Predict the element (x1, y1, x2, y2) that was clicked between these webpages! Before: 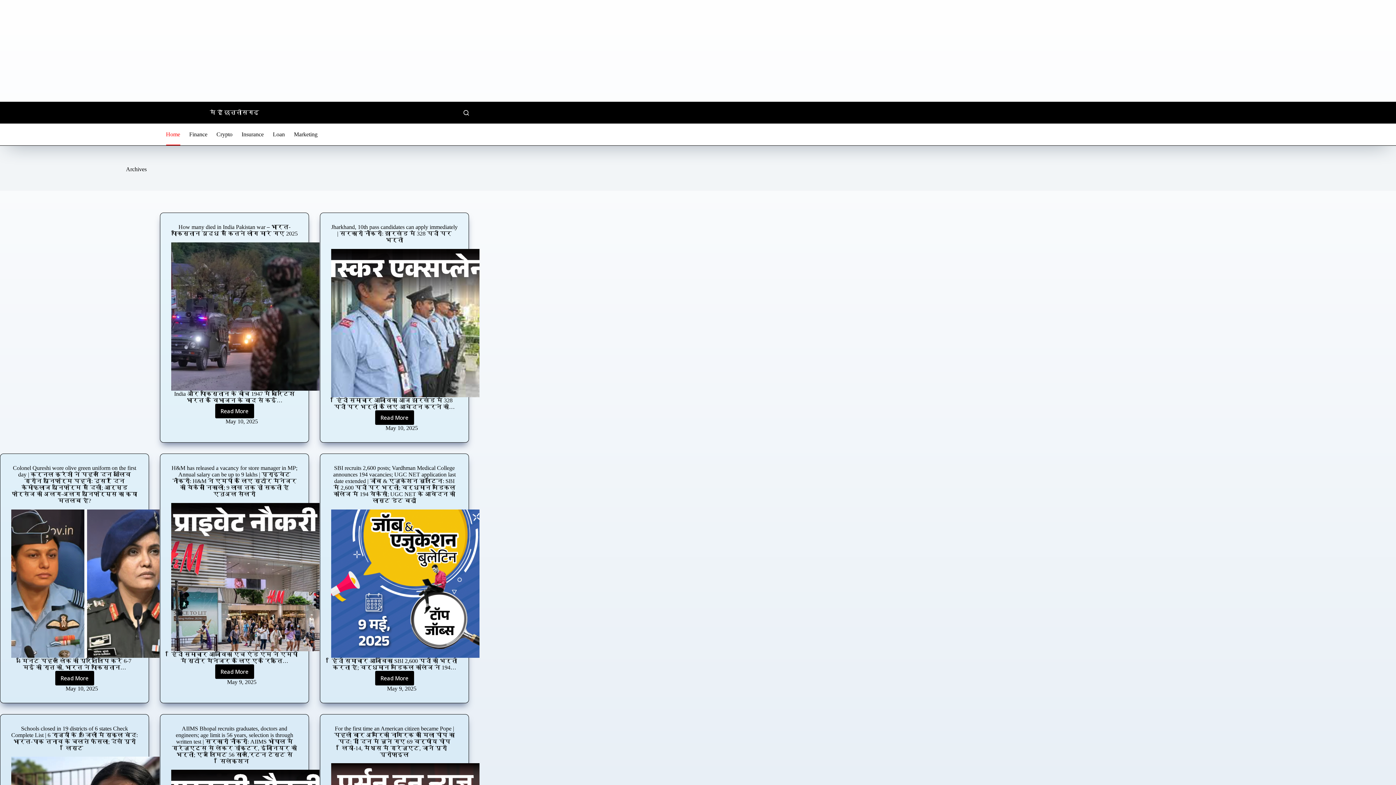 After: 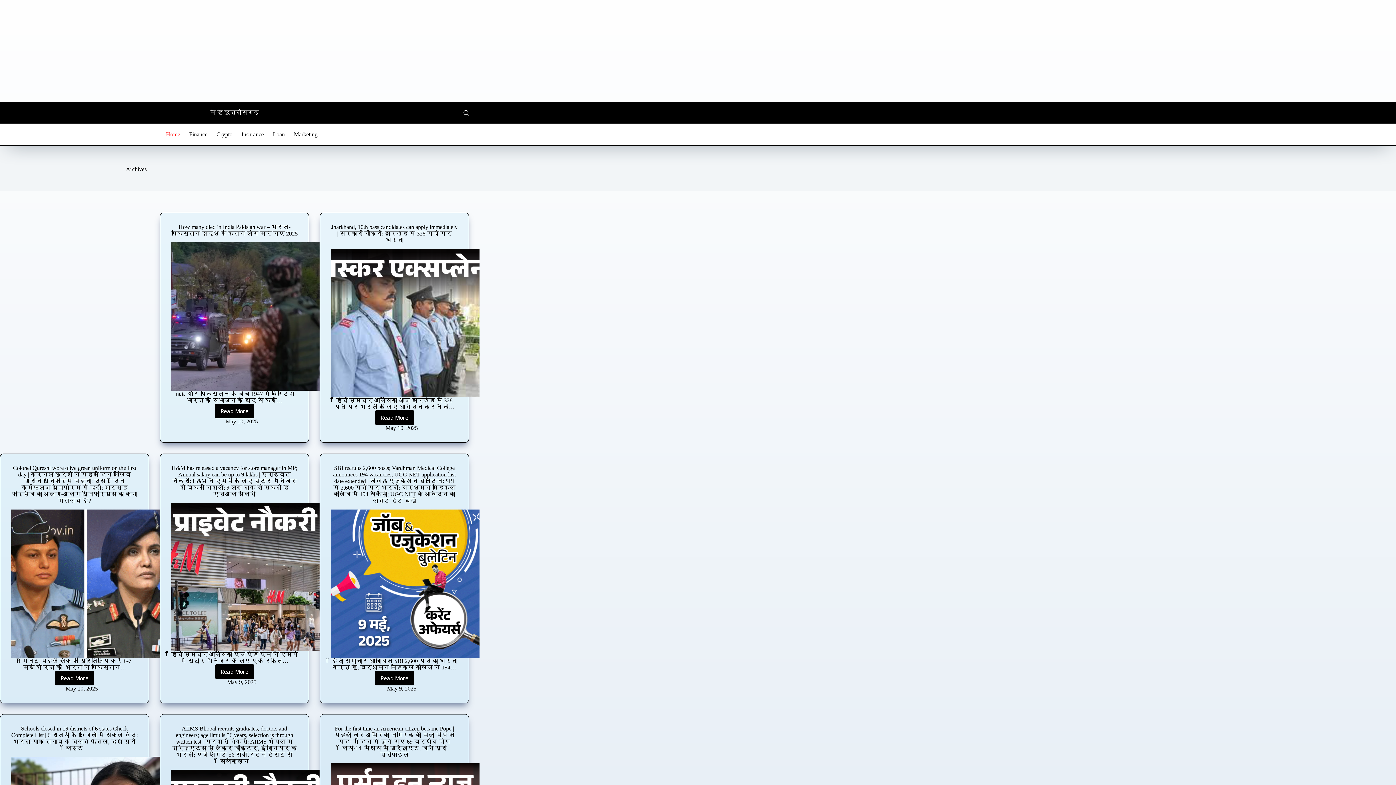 Action: bbox: (161, 123, 184, 145) label: Home